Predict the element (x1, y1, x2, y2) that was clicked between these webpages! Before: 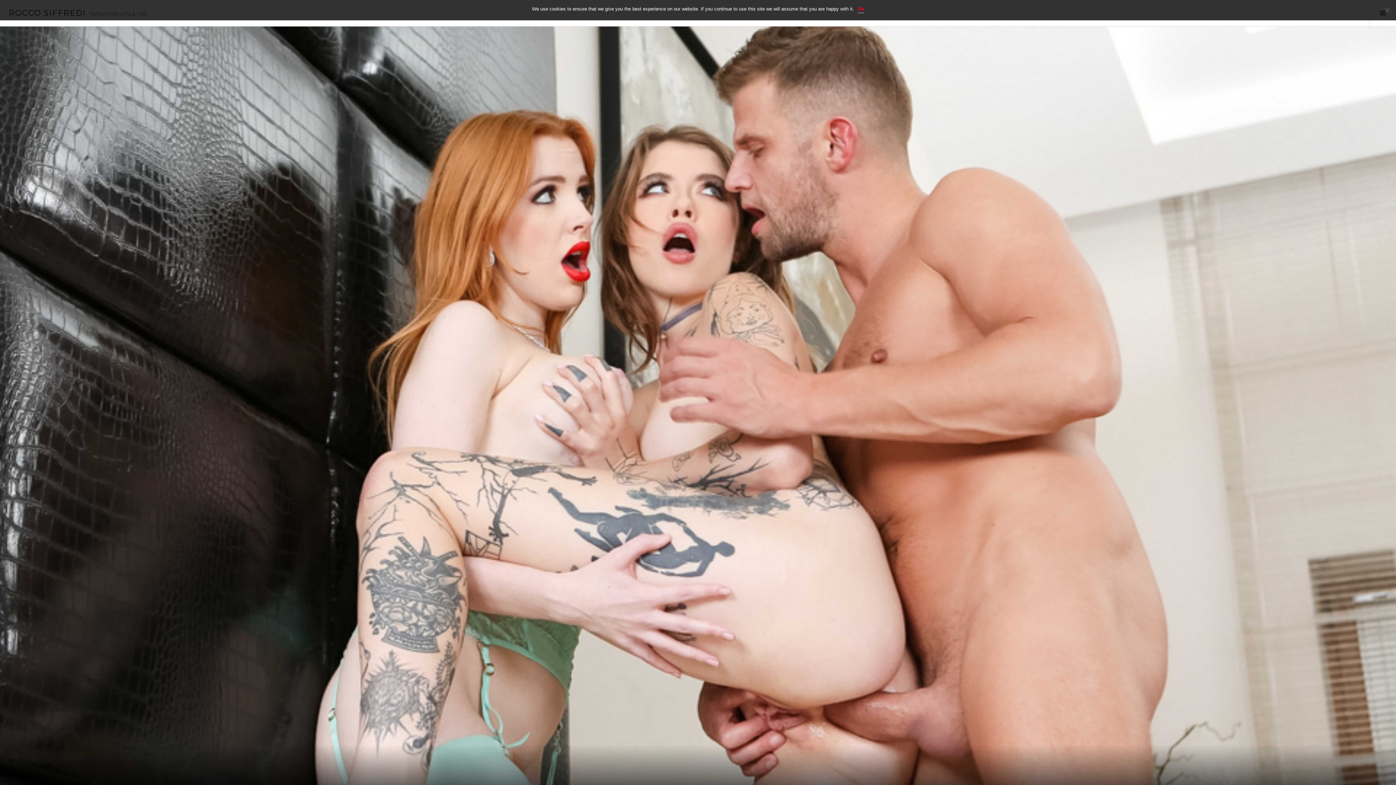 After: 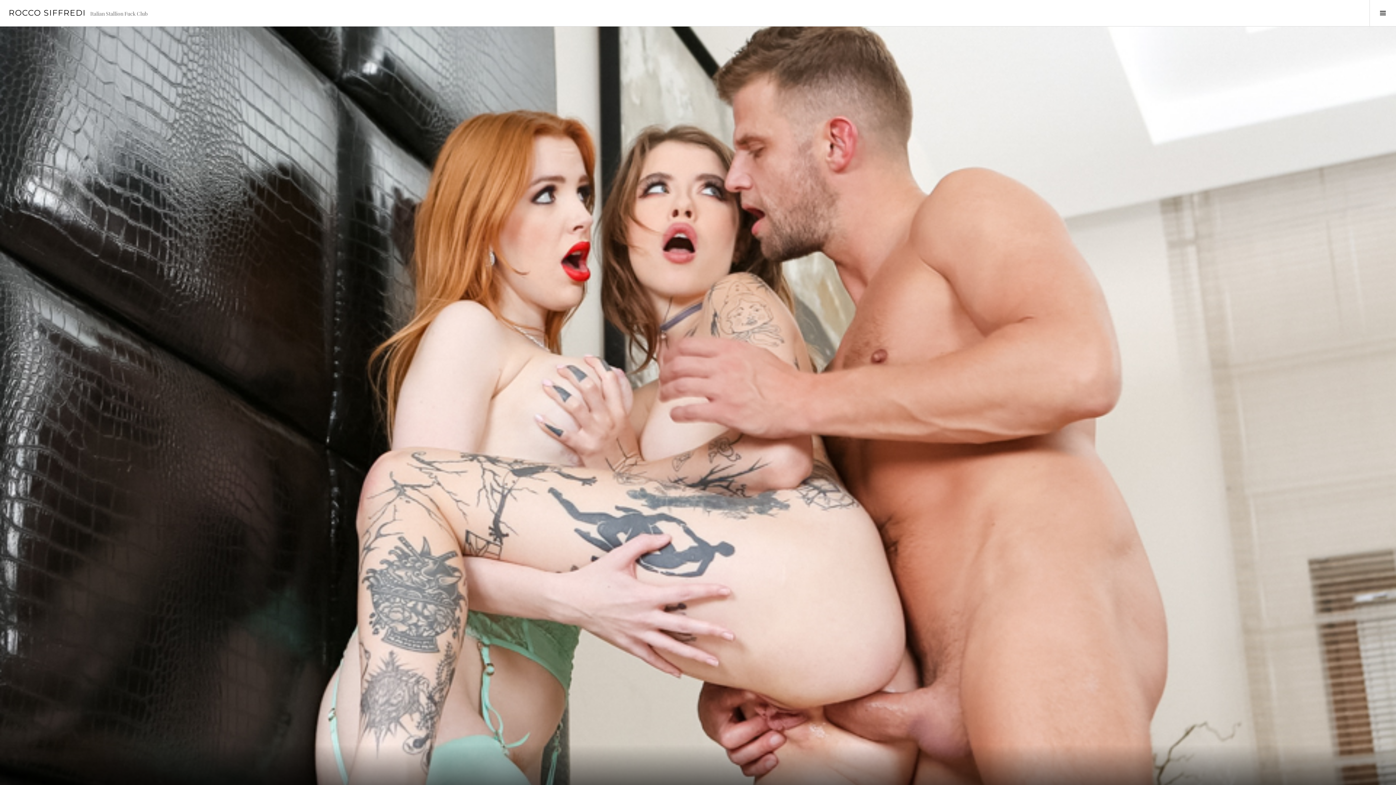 Action: label: Ok bbox: (858, 5, 864, 13)